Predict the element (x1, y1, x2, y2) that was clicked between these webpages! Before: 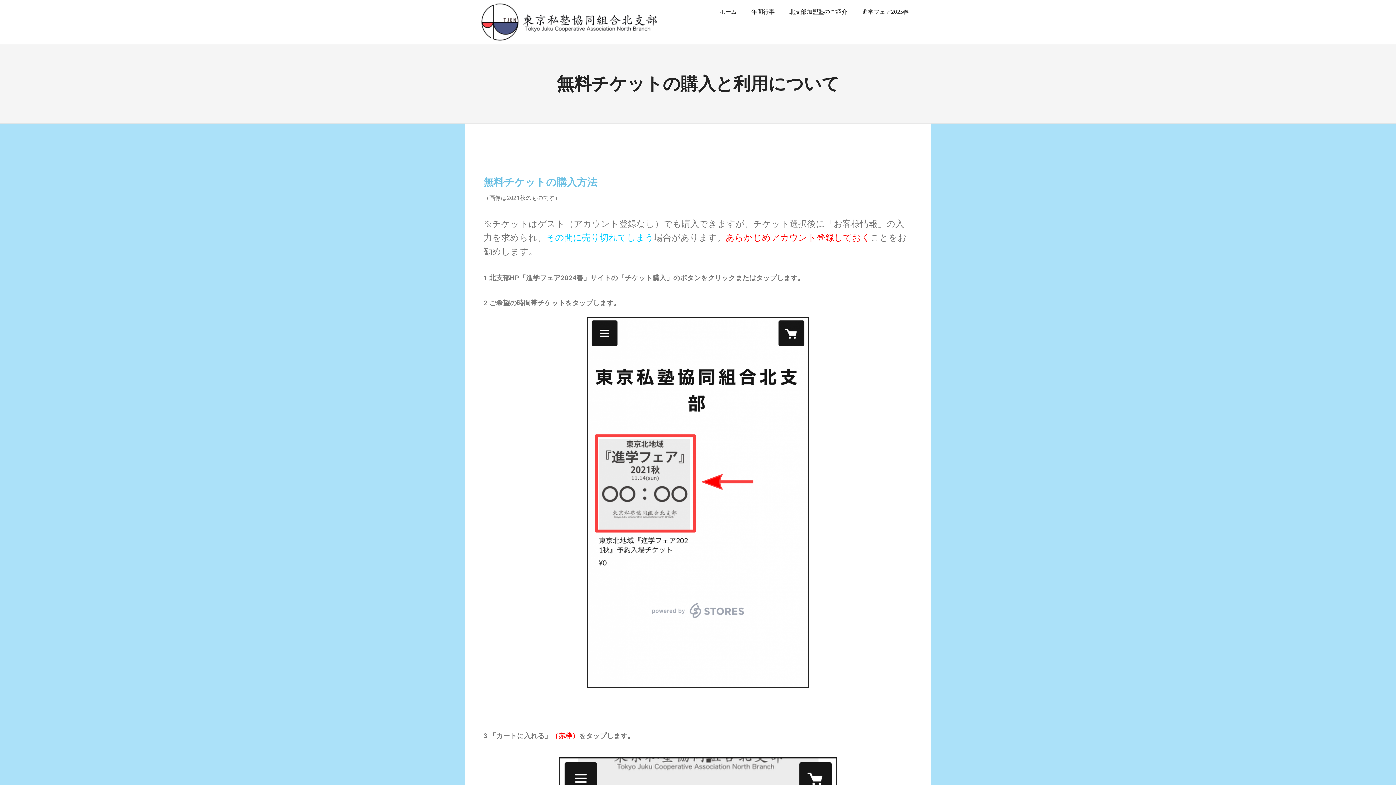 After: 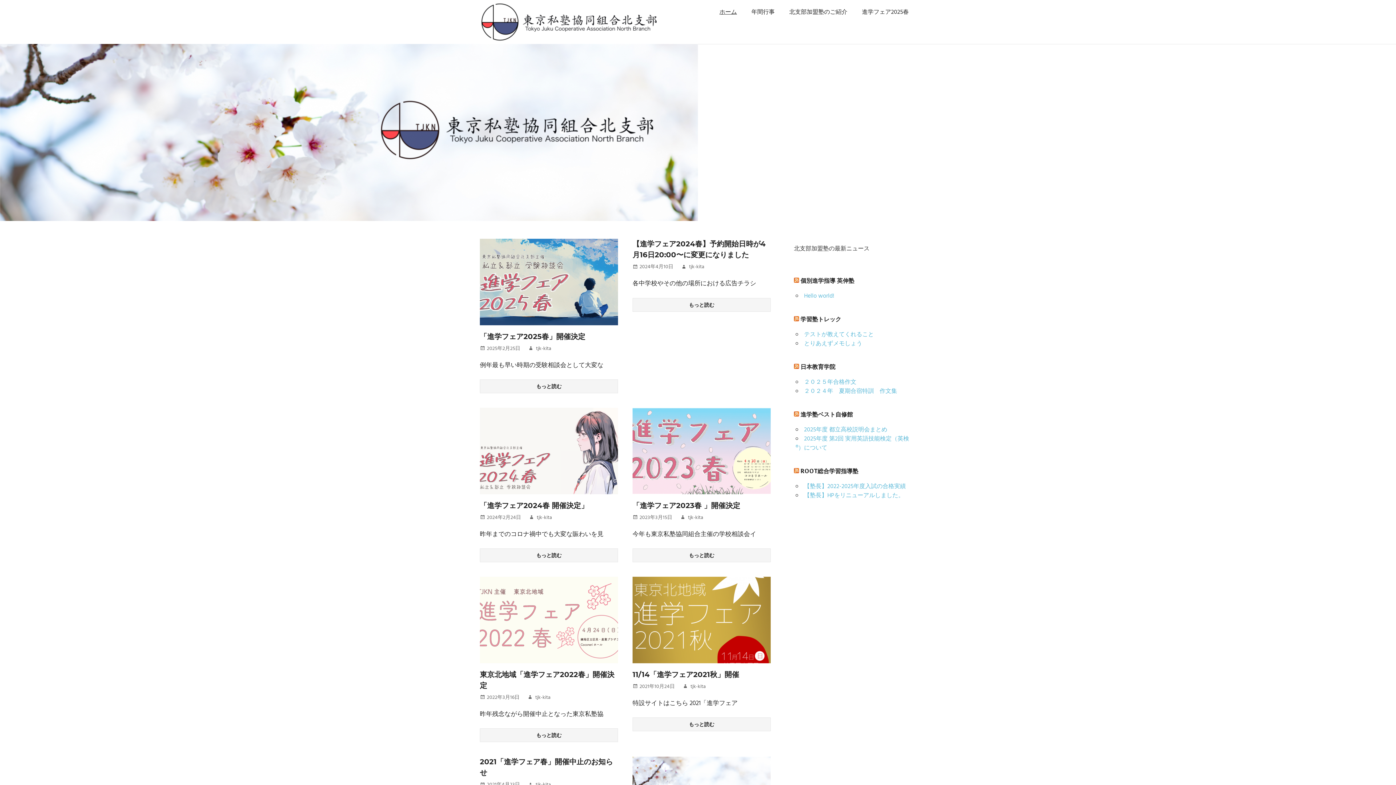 Action: bbox: (480, 2, 662, 12)